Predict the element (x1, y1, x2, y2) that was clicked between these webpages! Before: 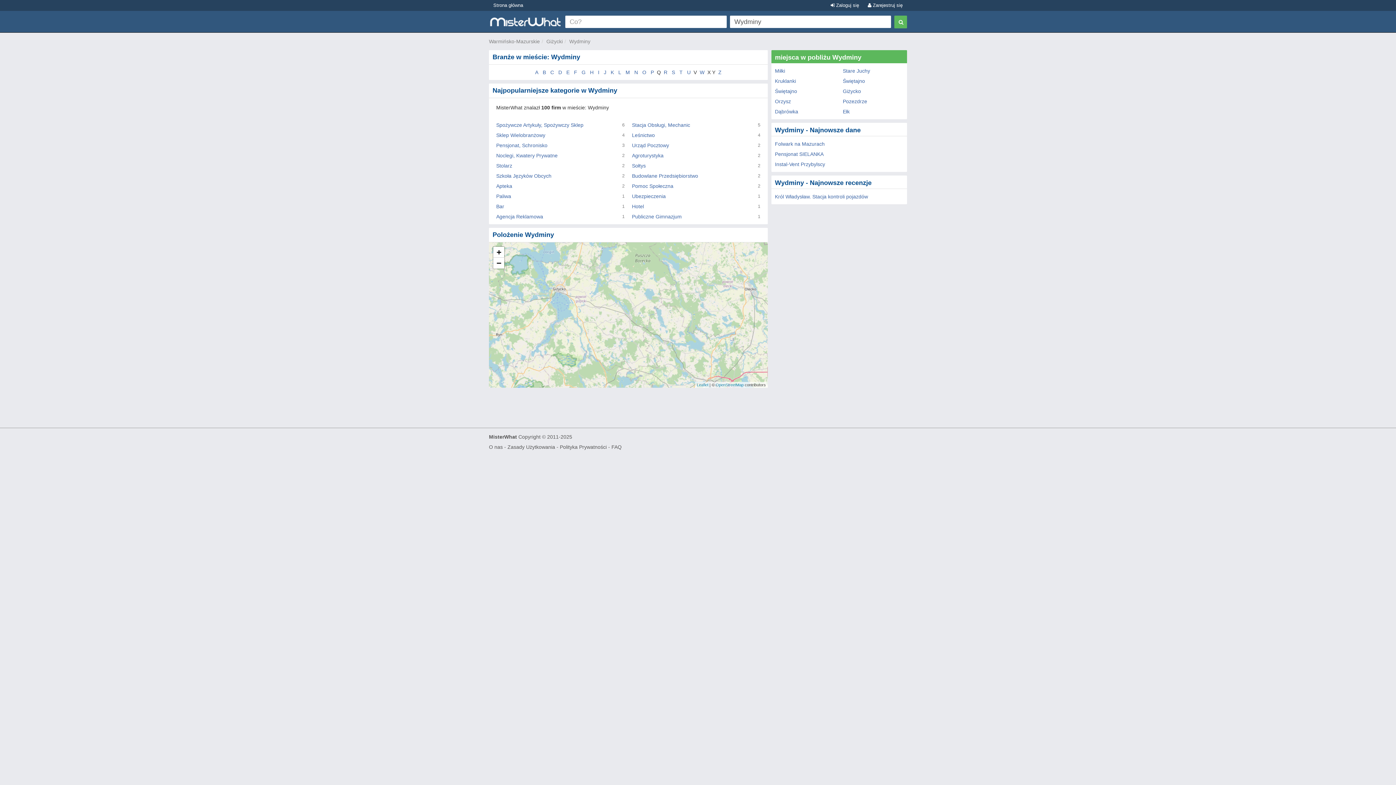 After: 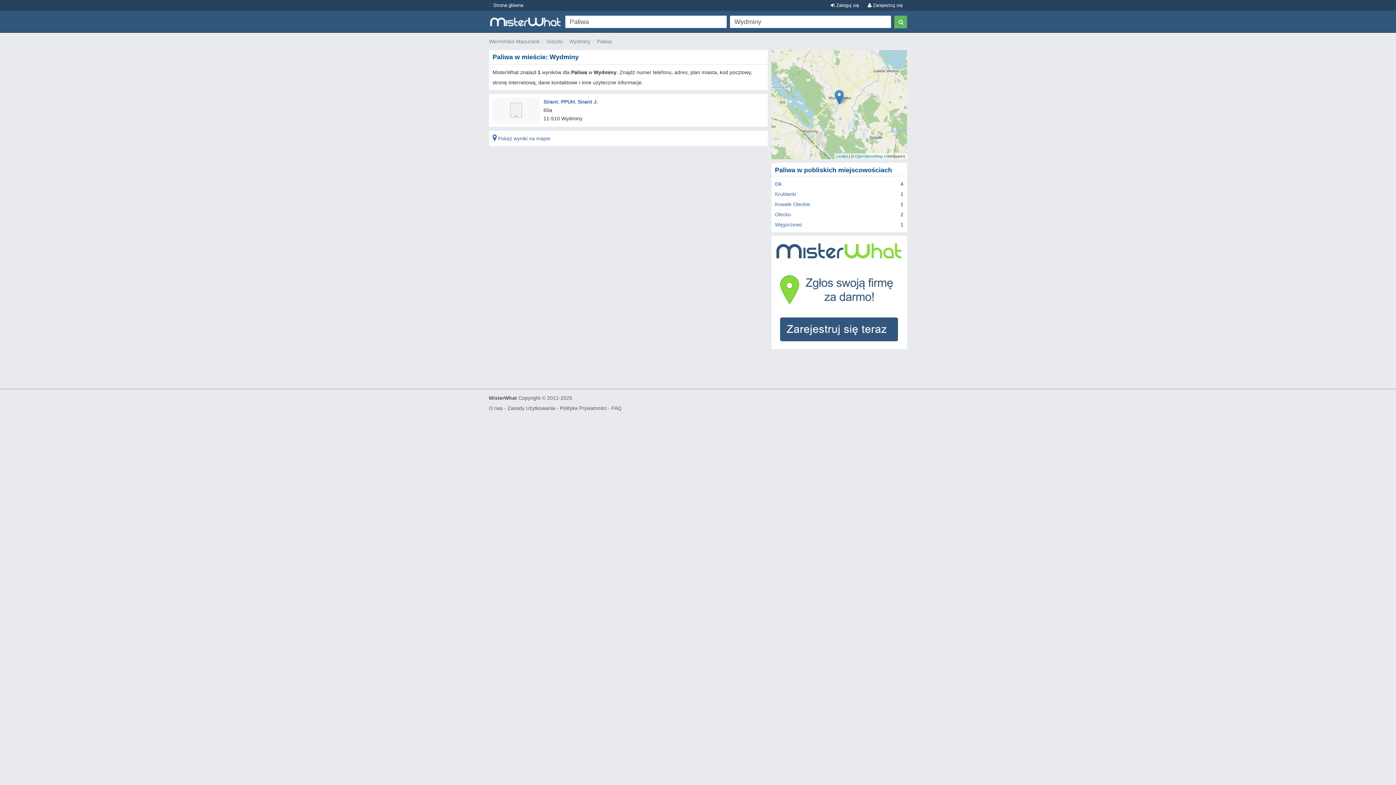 Action: bbox: (496, 193, 511, 199) label: Paliwa